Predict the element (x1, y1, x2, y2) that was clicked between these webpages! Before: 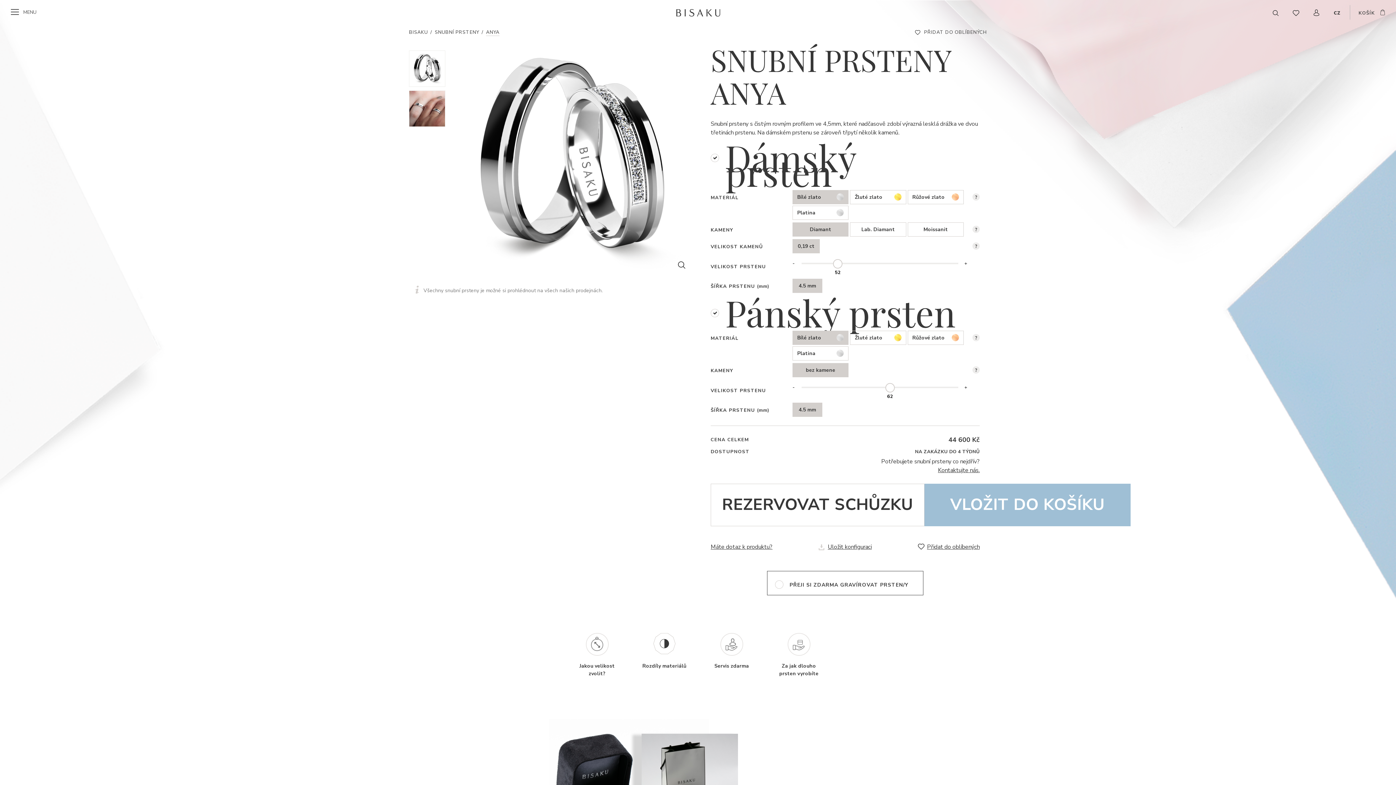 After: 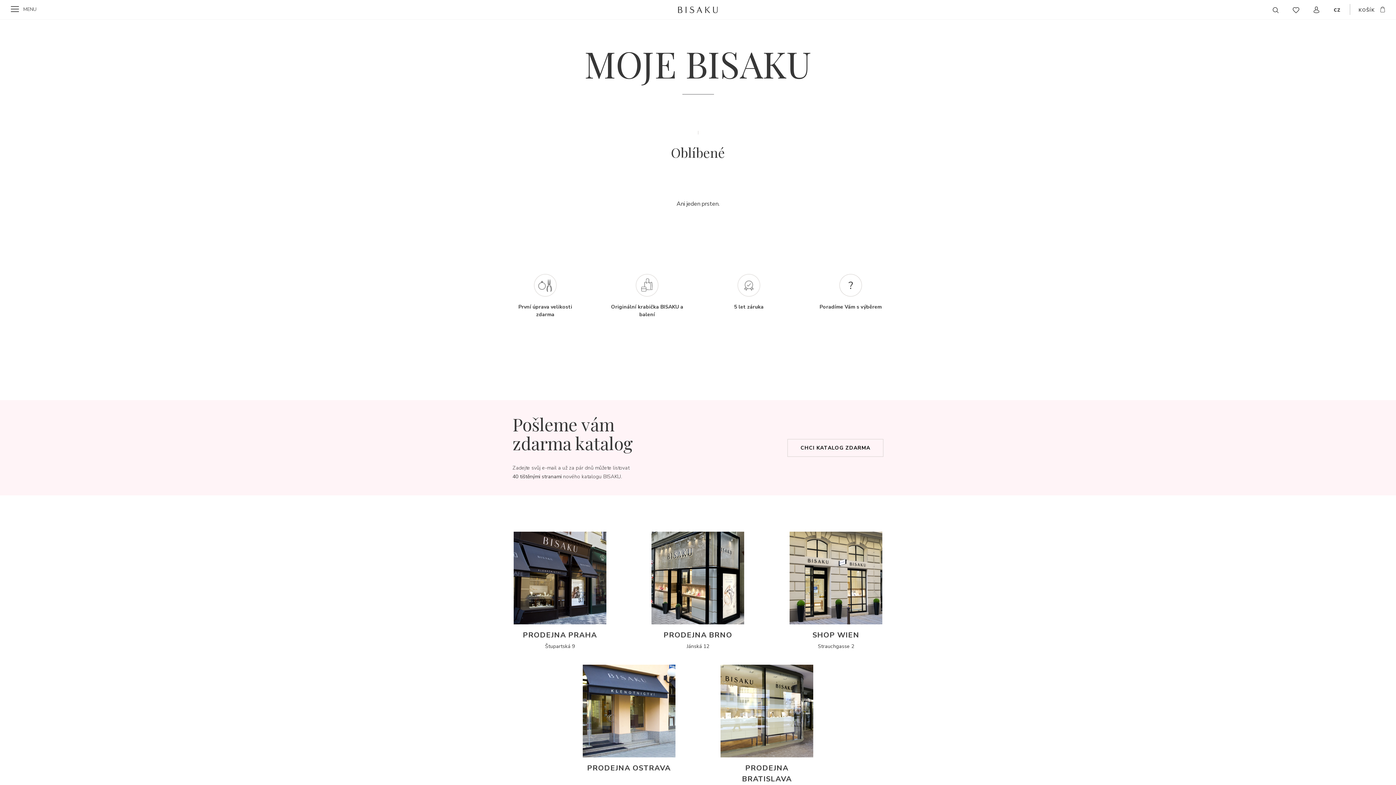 Action: bbox: (1289, 9, 1303, 19)